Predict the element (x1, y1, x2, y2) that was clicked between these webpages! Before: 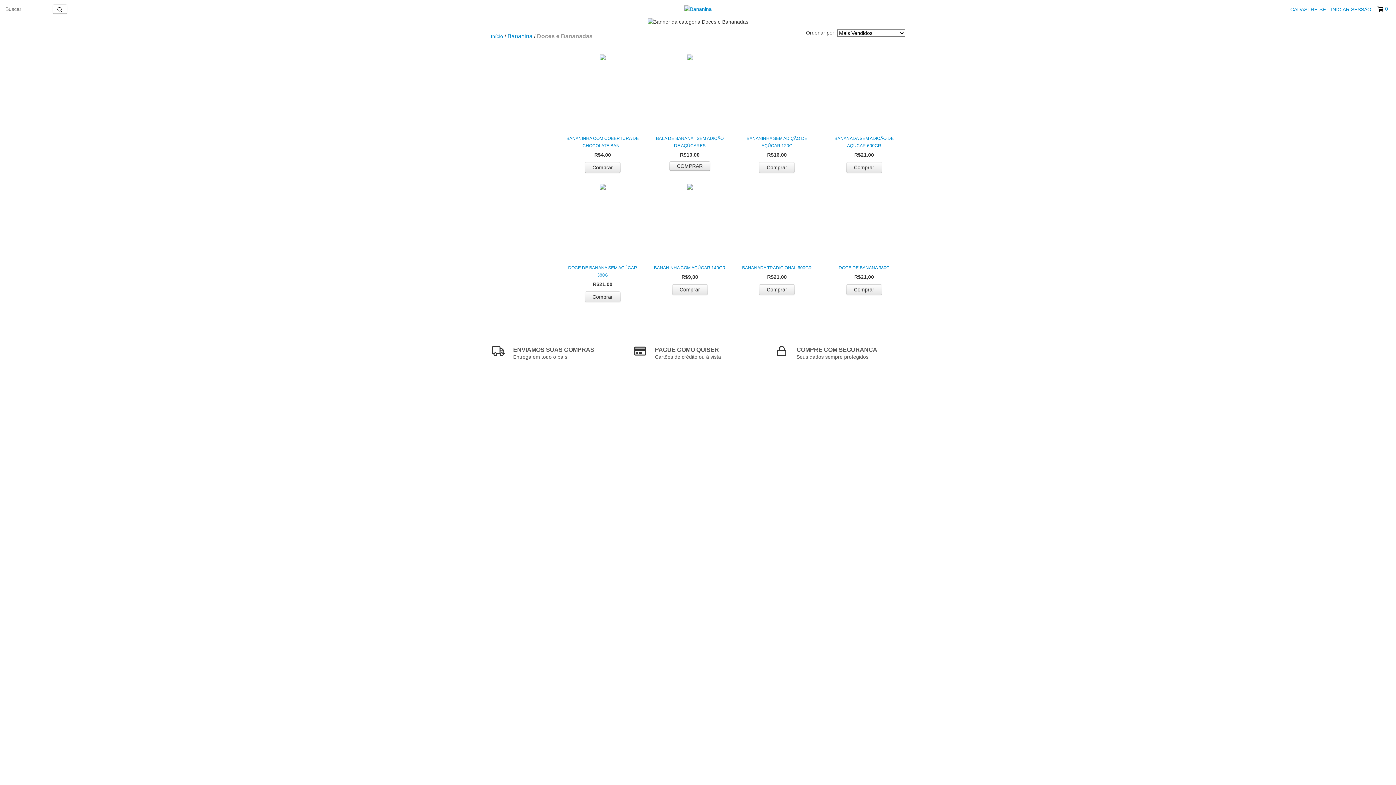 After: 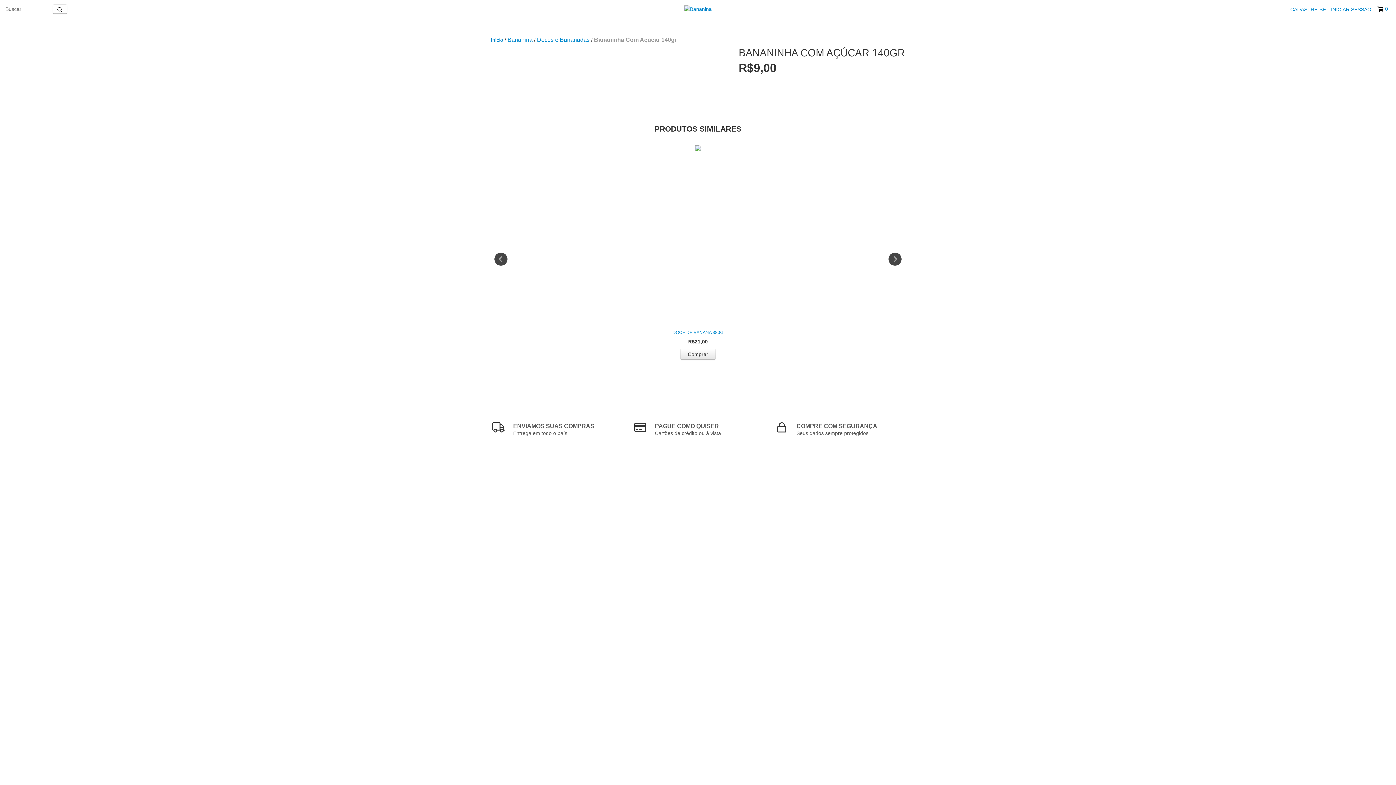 Action: bbox: (652, 264, 727, 271) label: Bananinha Com Açúcar 140gr